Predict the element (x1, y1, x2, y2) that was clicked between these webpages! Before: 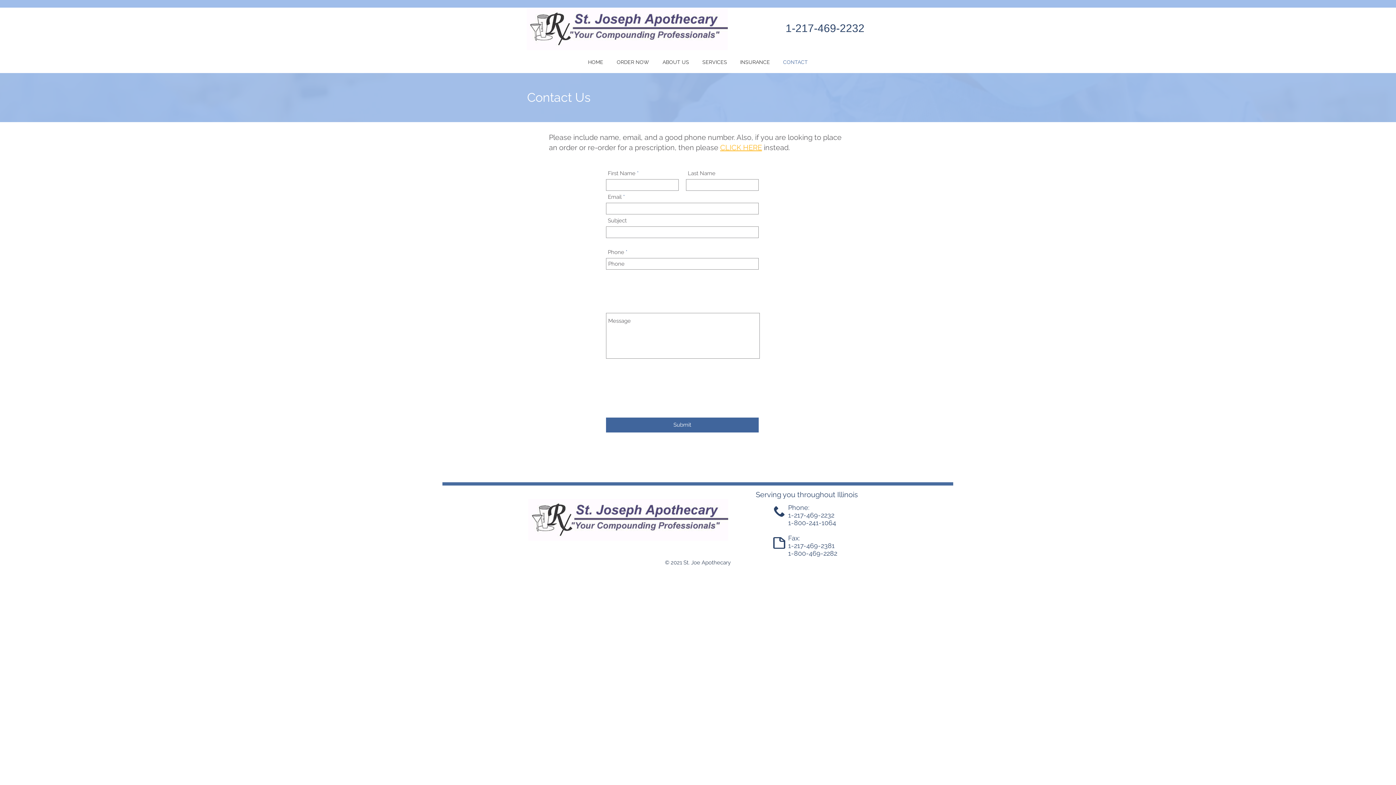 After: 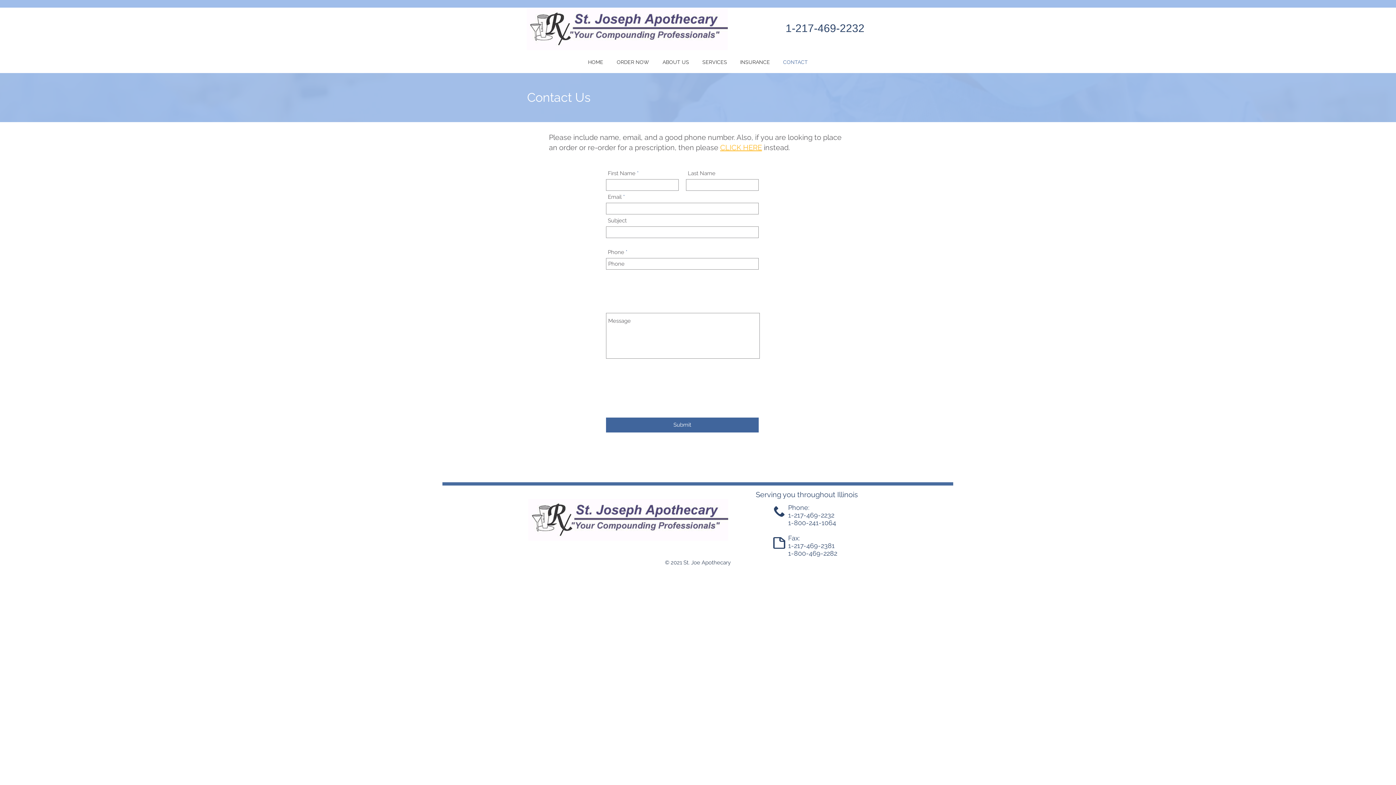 Action: label: CONTACT bbox: (776, 55, 814, 69)